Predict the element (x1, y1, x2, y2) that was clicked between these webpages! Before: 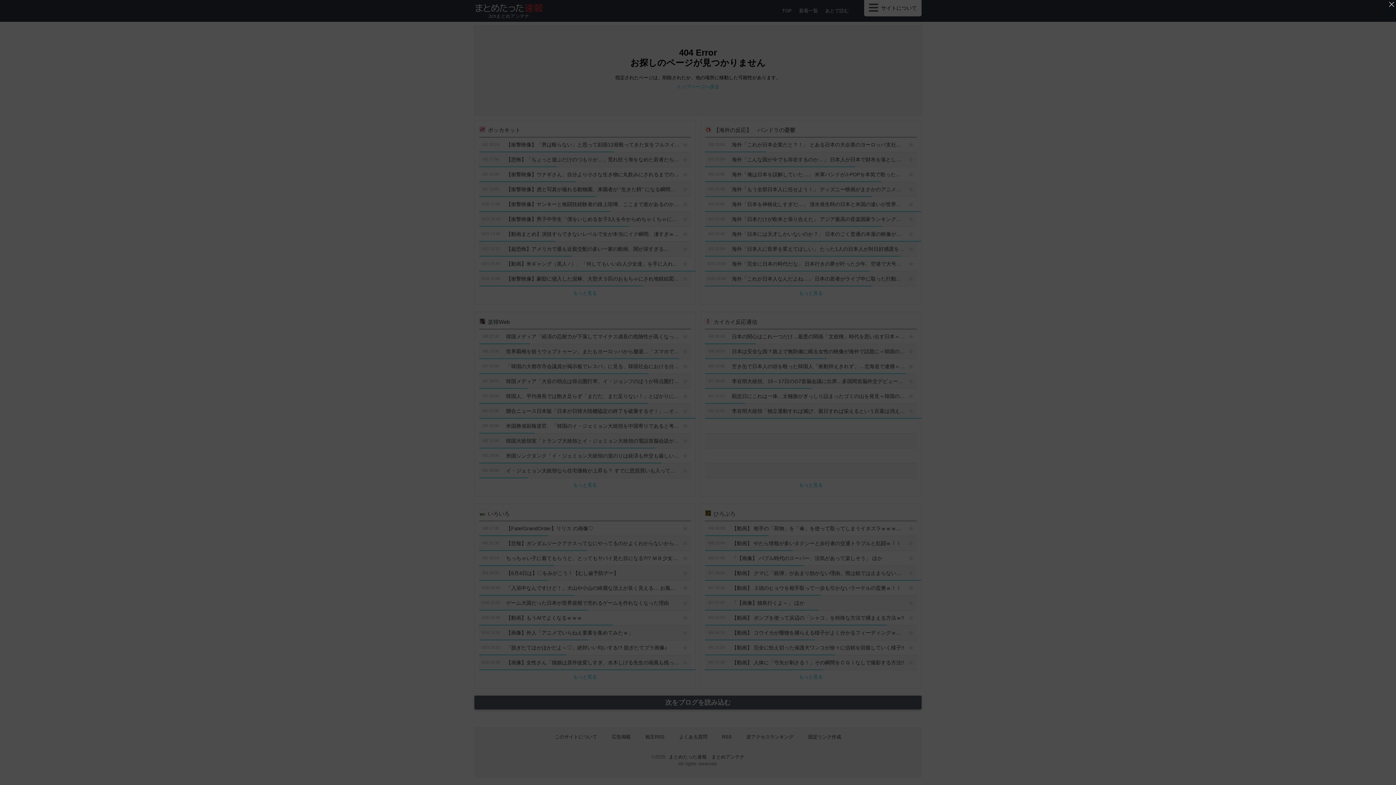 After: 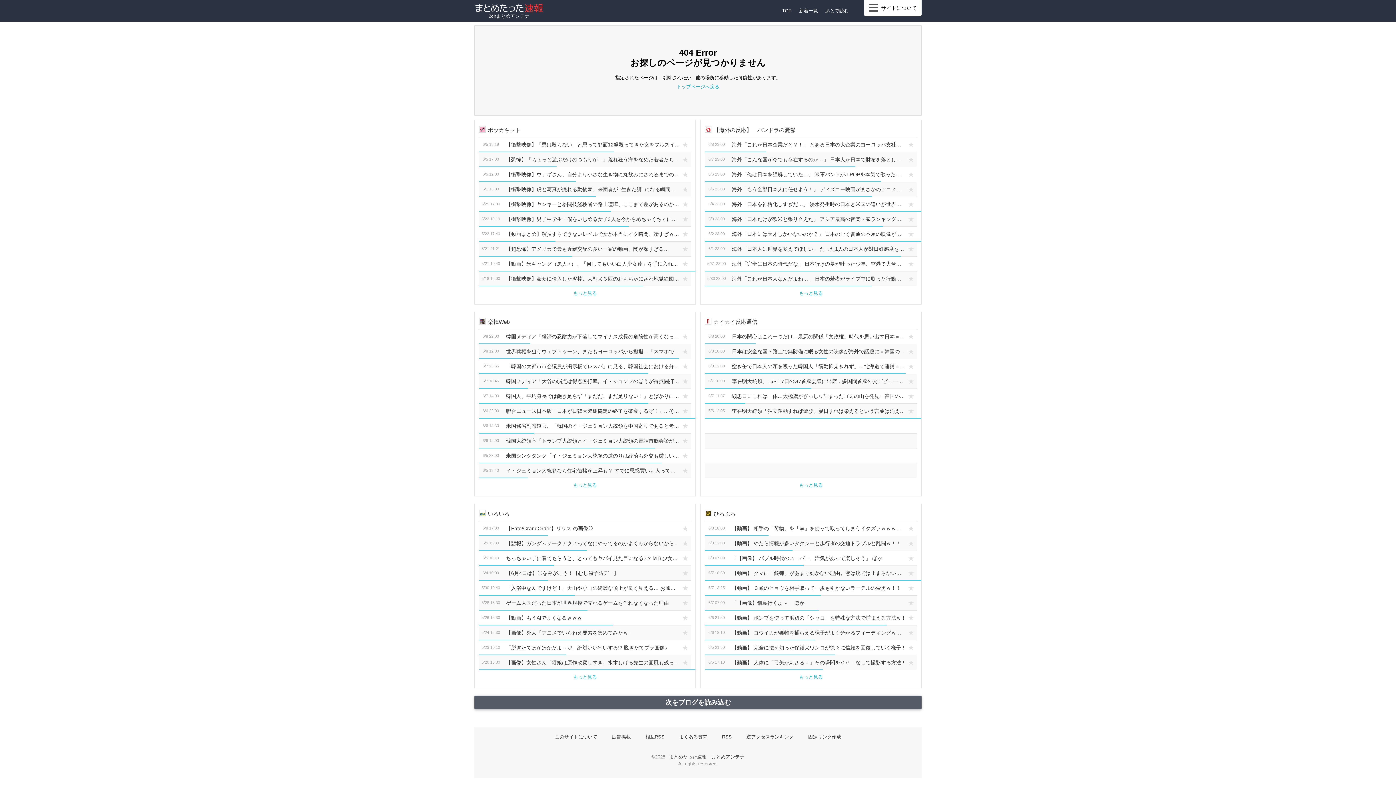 Action: bbox: (1387, 0, 1396, 8) label: '広告を閉じる